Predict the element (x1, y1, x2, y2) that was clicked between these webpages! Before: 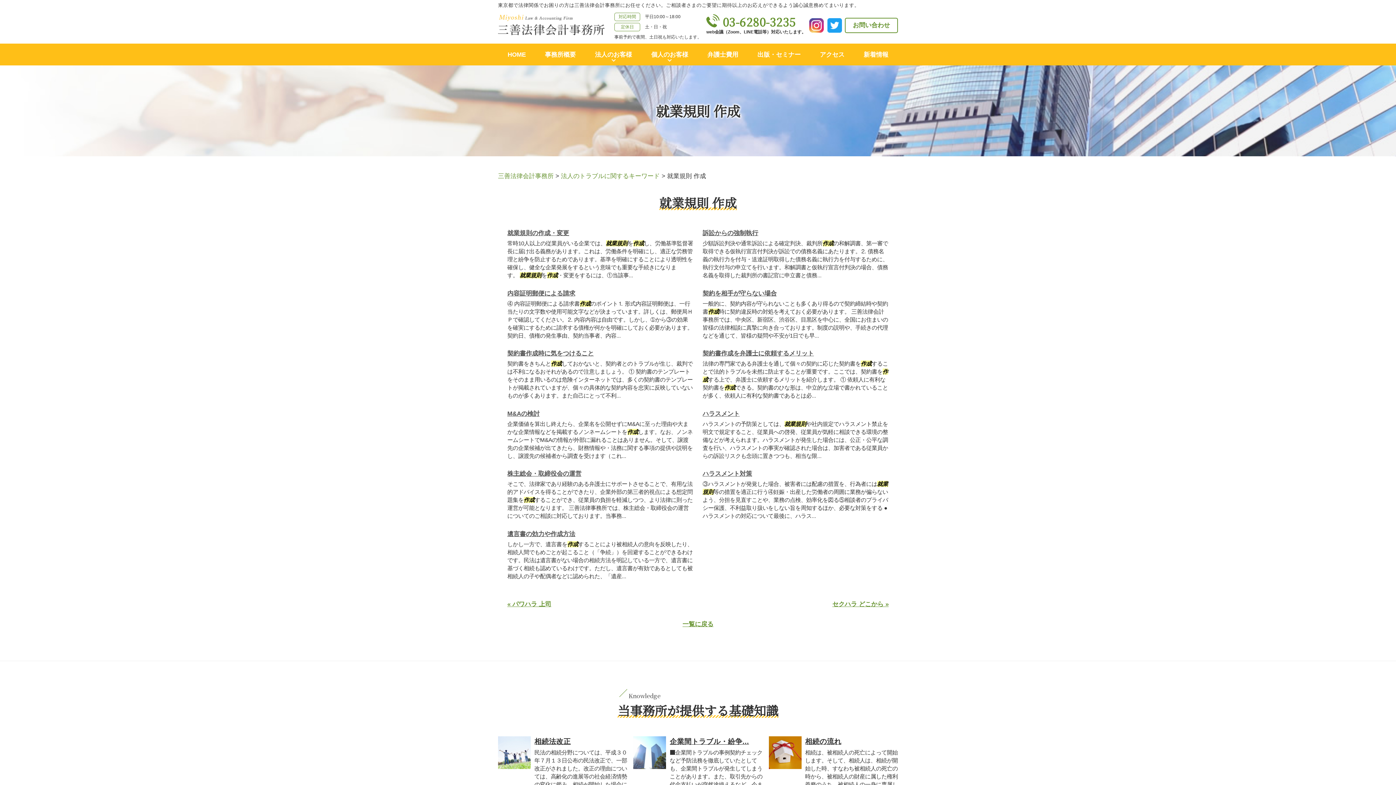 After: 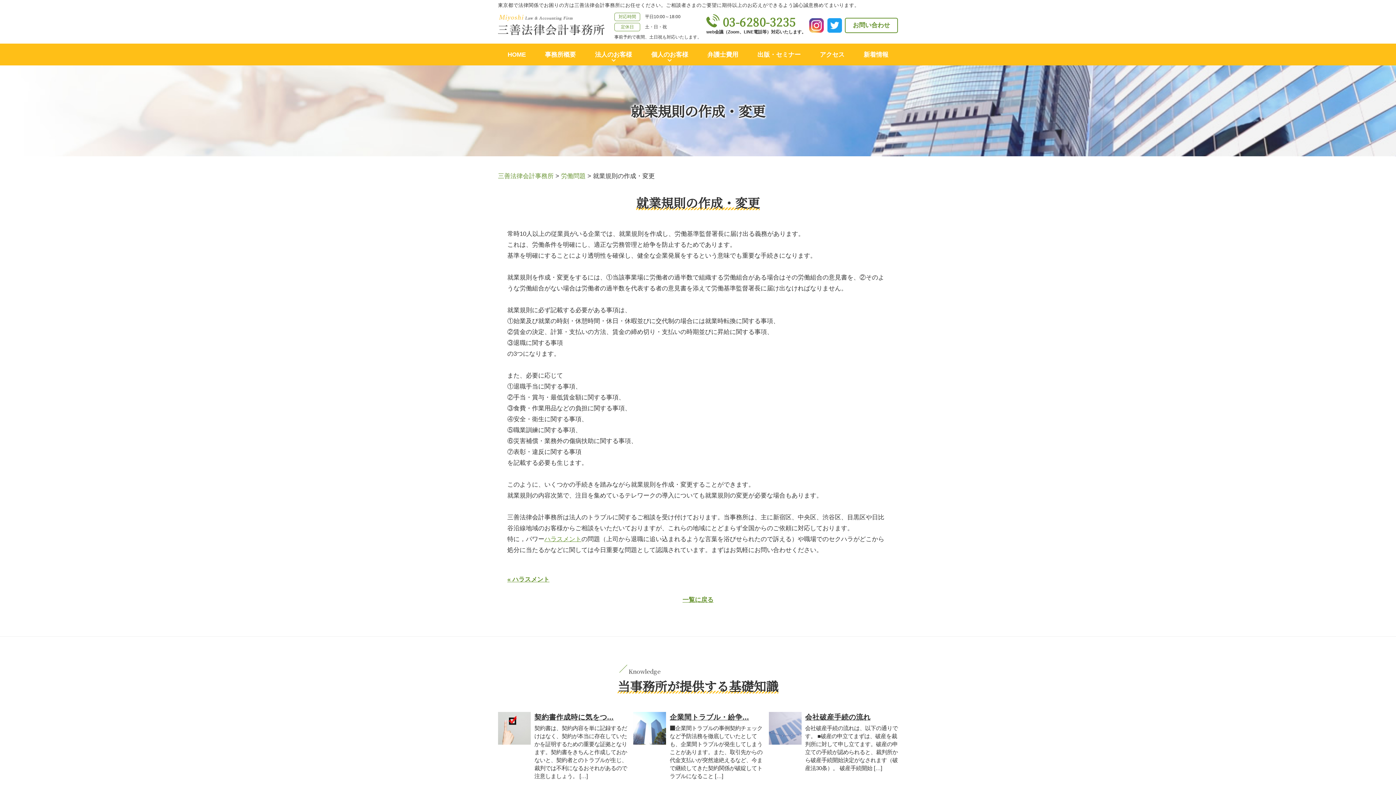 Action: label: 就業規則の作成・変更 bbox: (507, 228, 569, 237)